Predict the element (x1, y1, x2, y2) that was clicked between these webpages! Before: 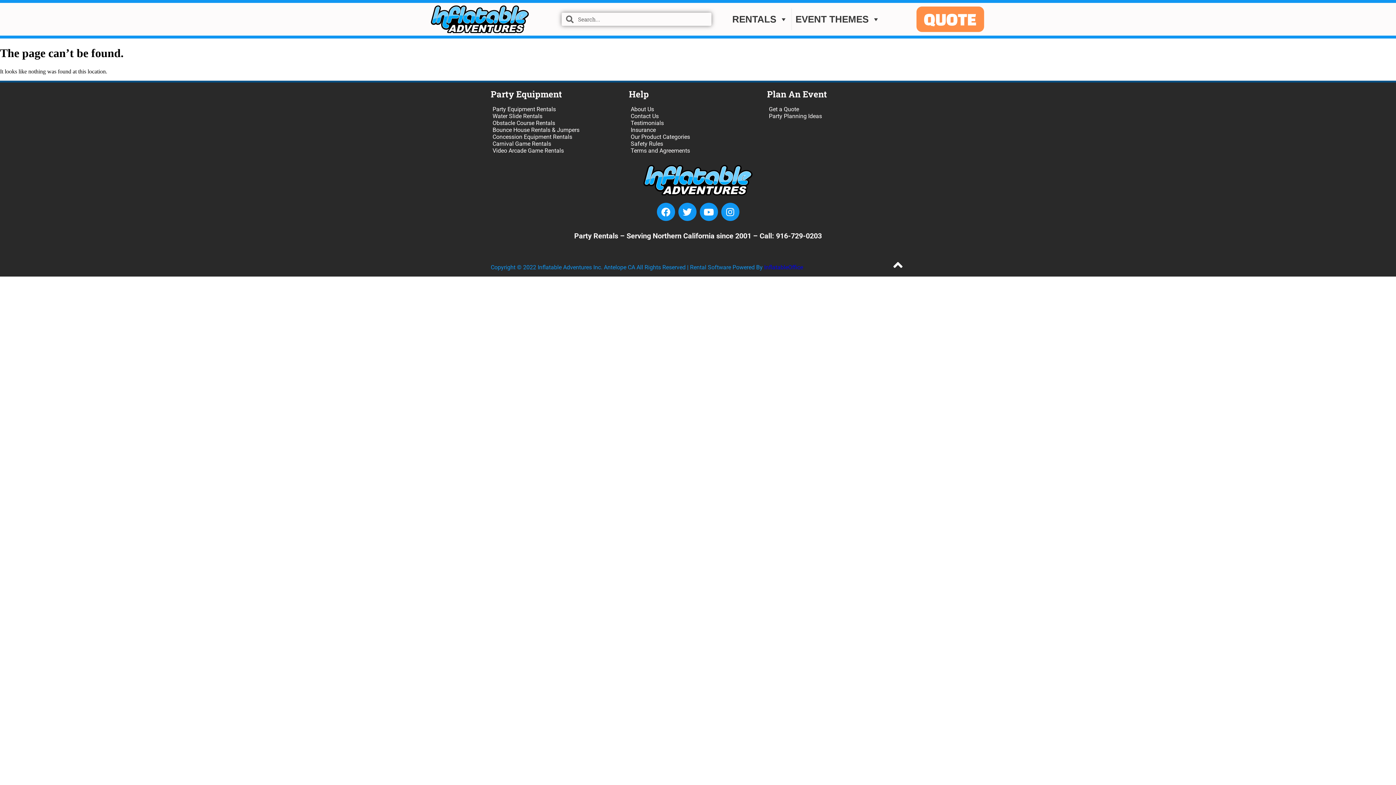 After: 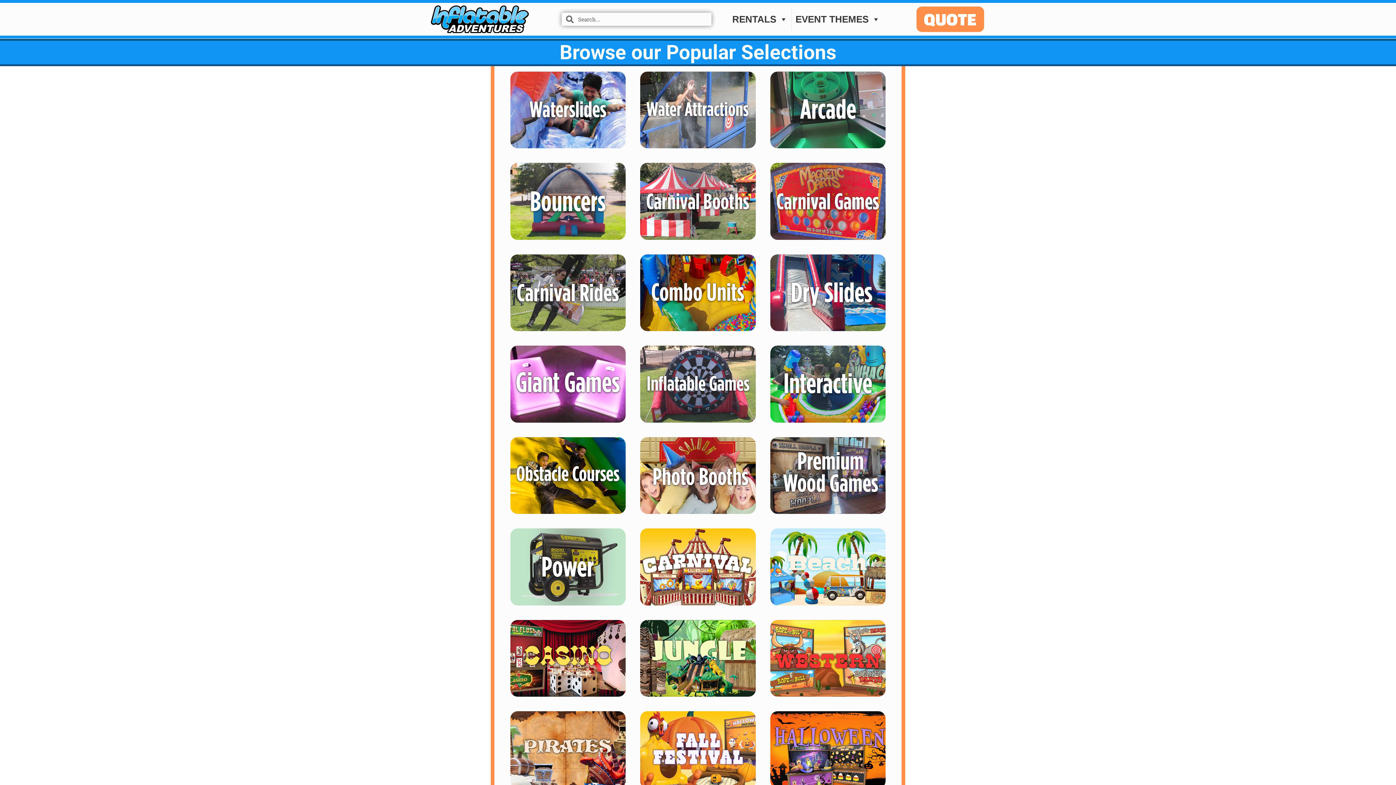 Action: bbox: (643, 165, 752, 195)